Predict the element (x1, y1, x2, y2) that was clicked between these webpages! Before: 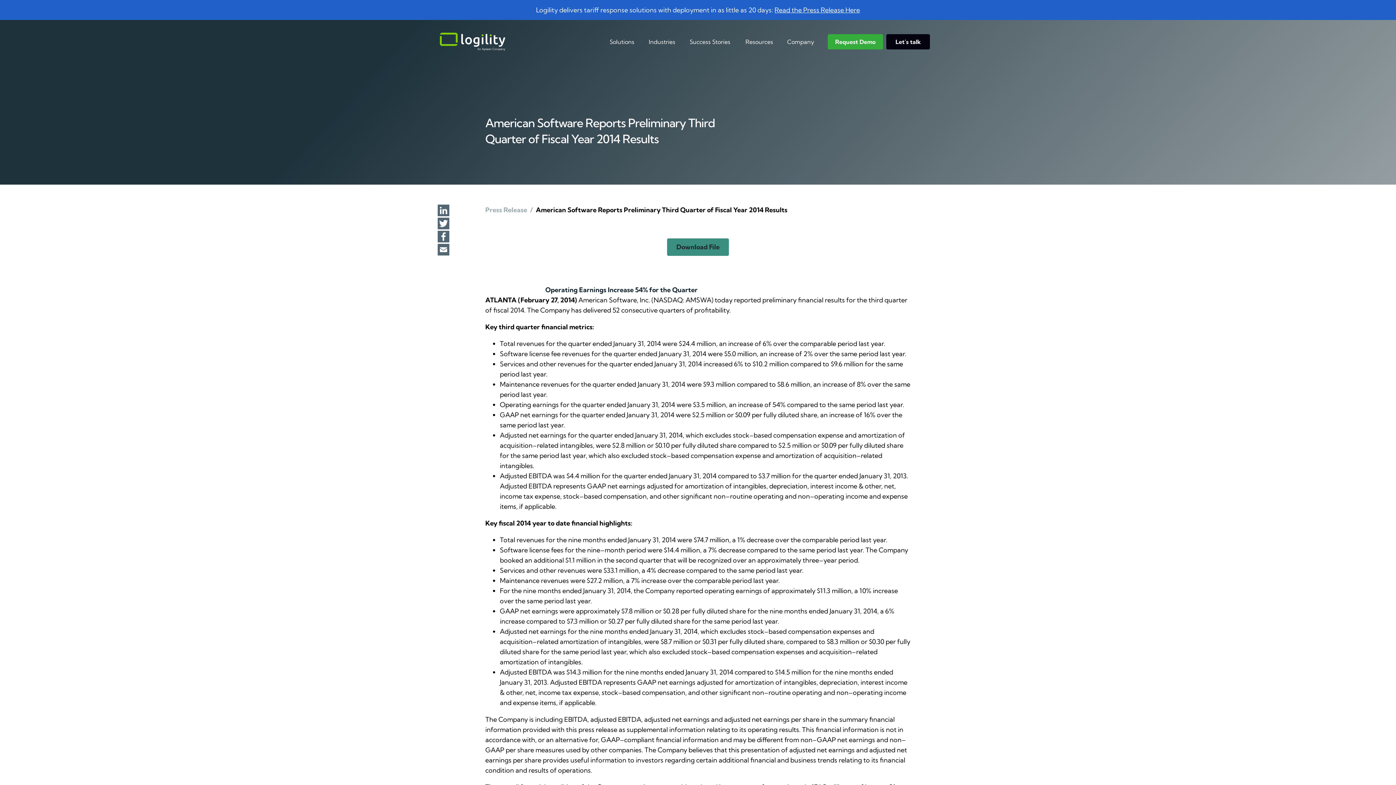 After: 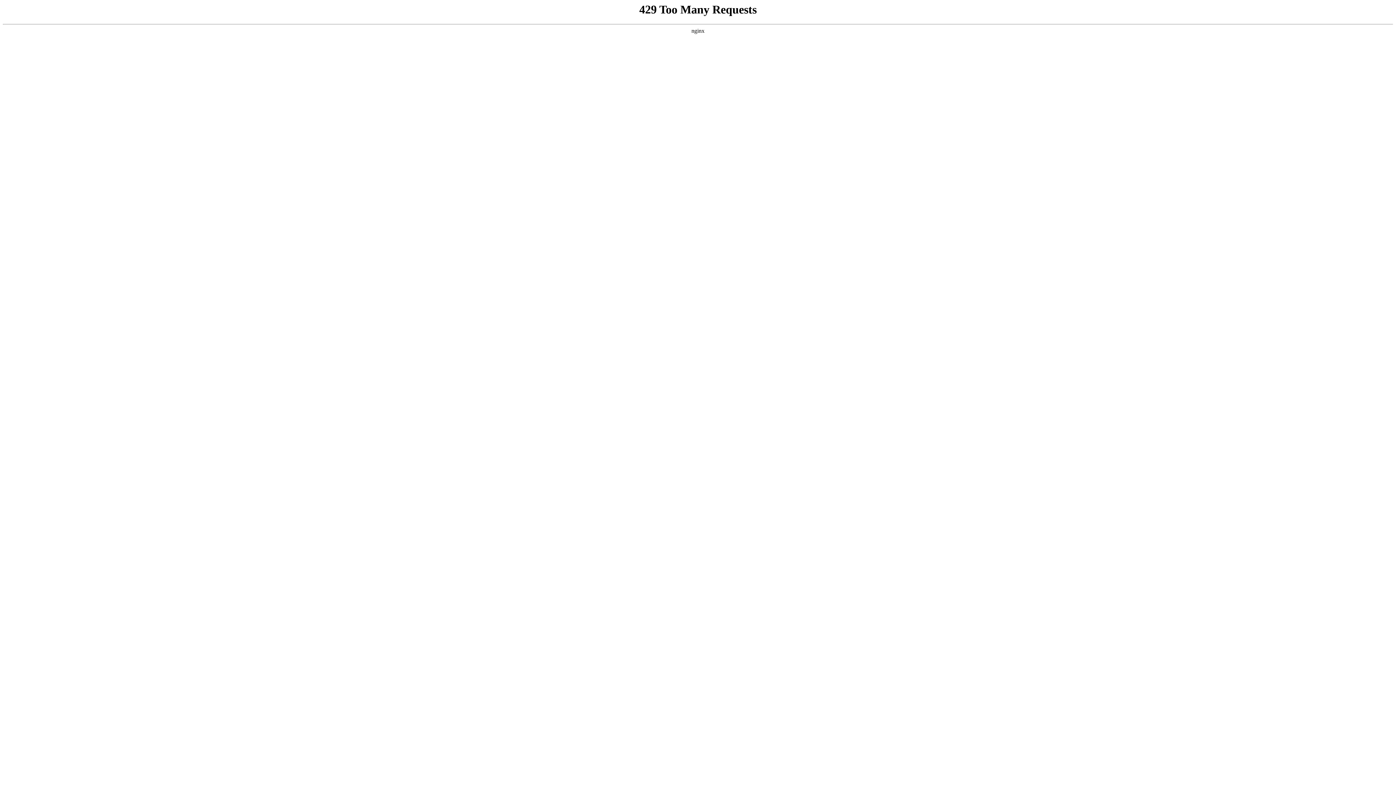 Action: label: Let’s talk bbox: (887, 34, 929, 48)